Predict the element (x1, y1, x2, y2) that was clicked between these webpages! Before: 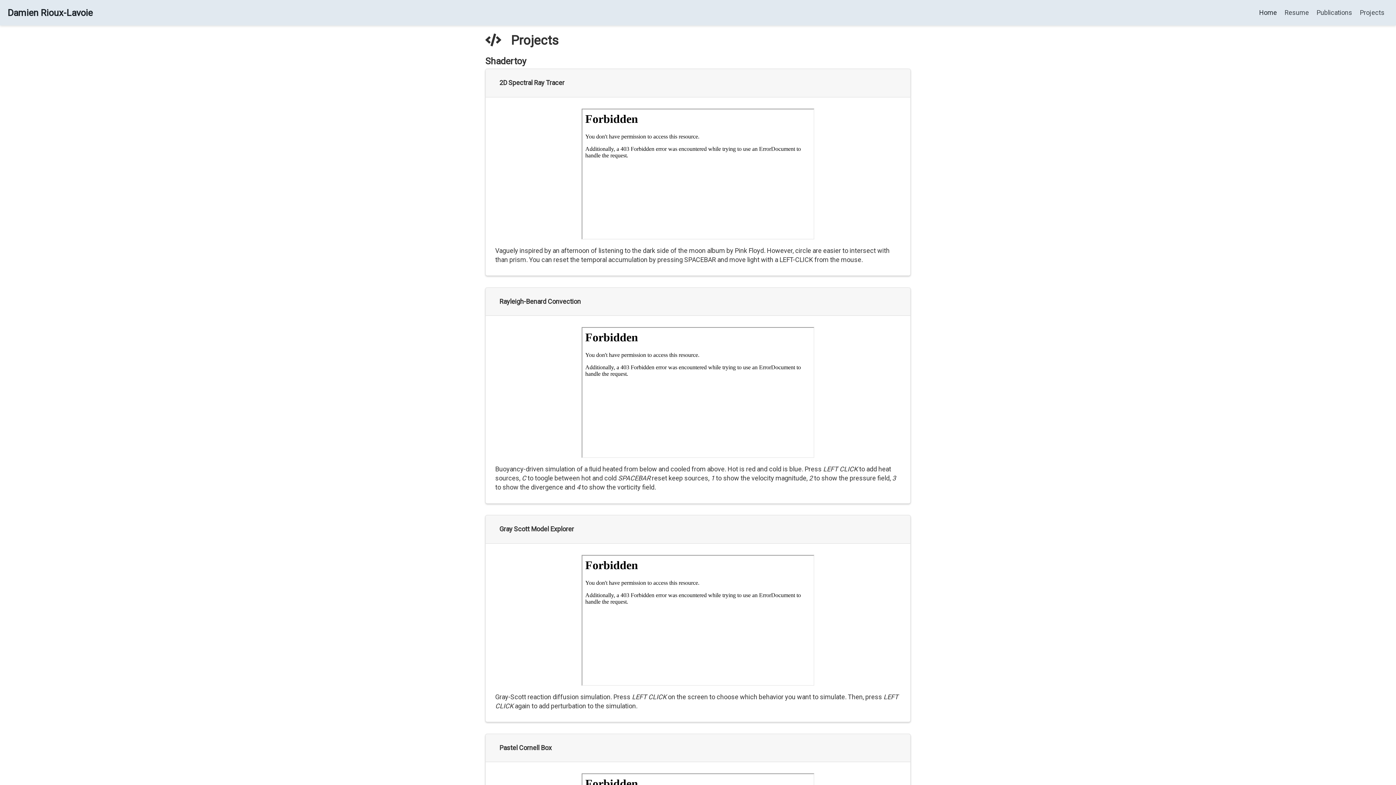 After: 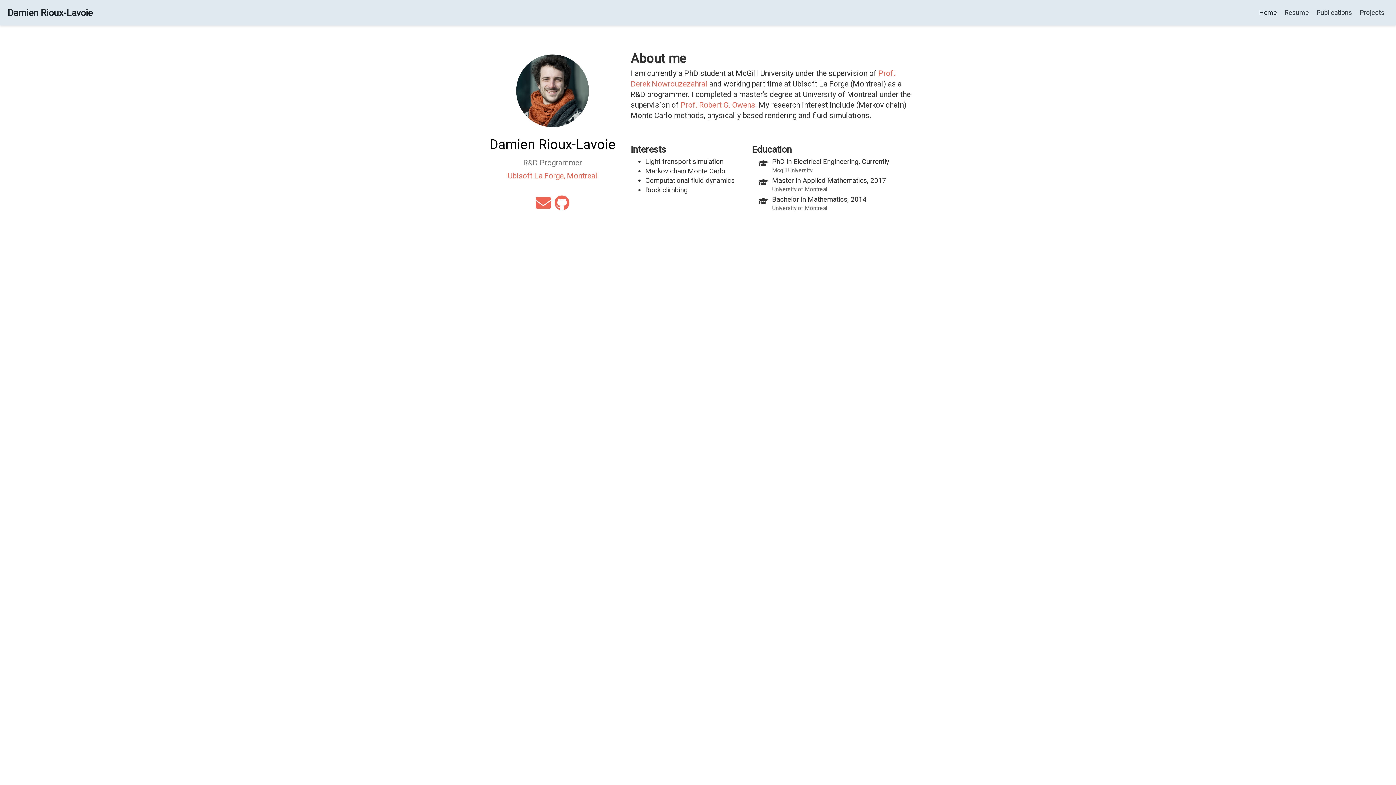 Action: bbox: (1255, 4, 1281, 20) label: Home